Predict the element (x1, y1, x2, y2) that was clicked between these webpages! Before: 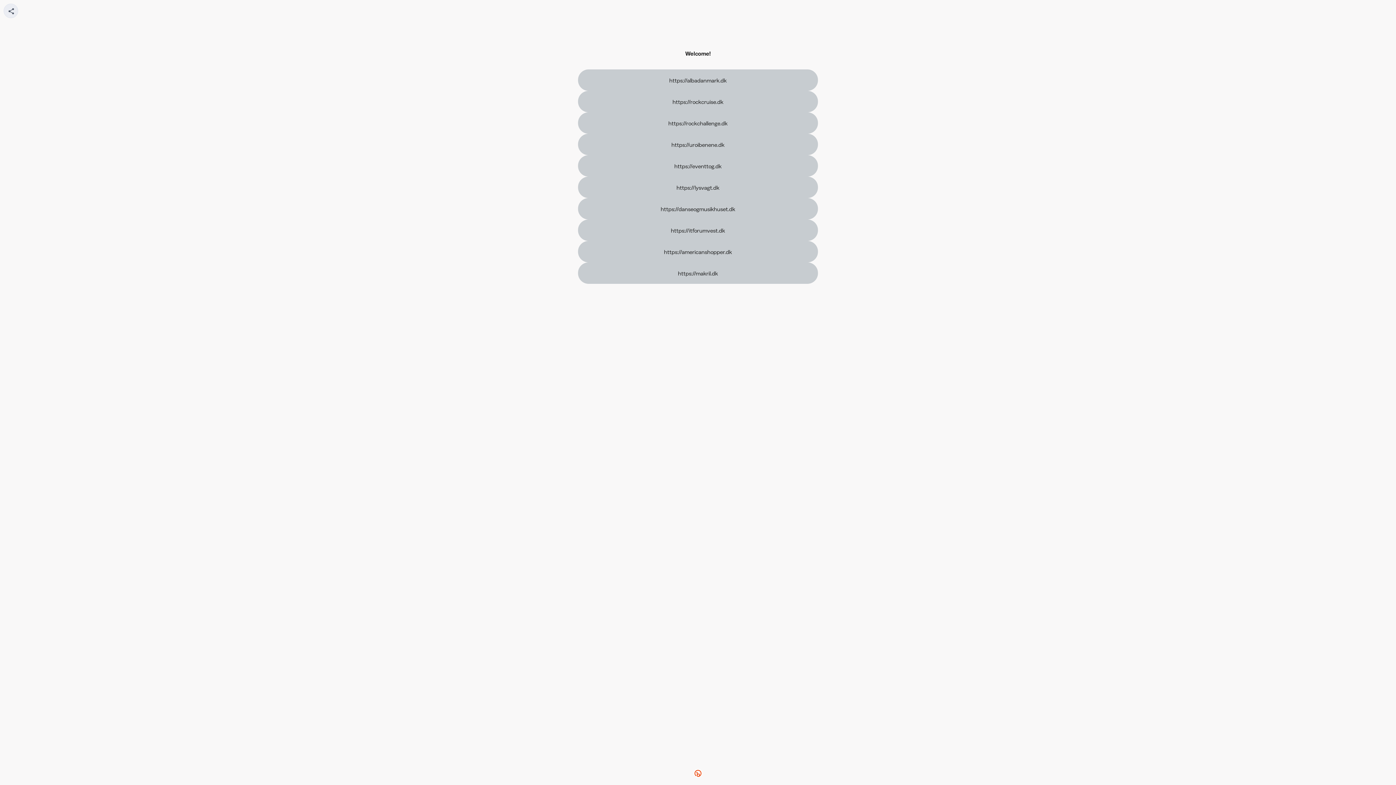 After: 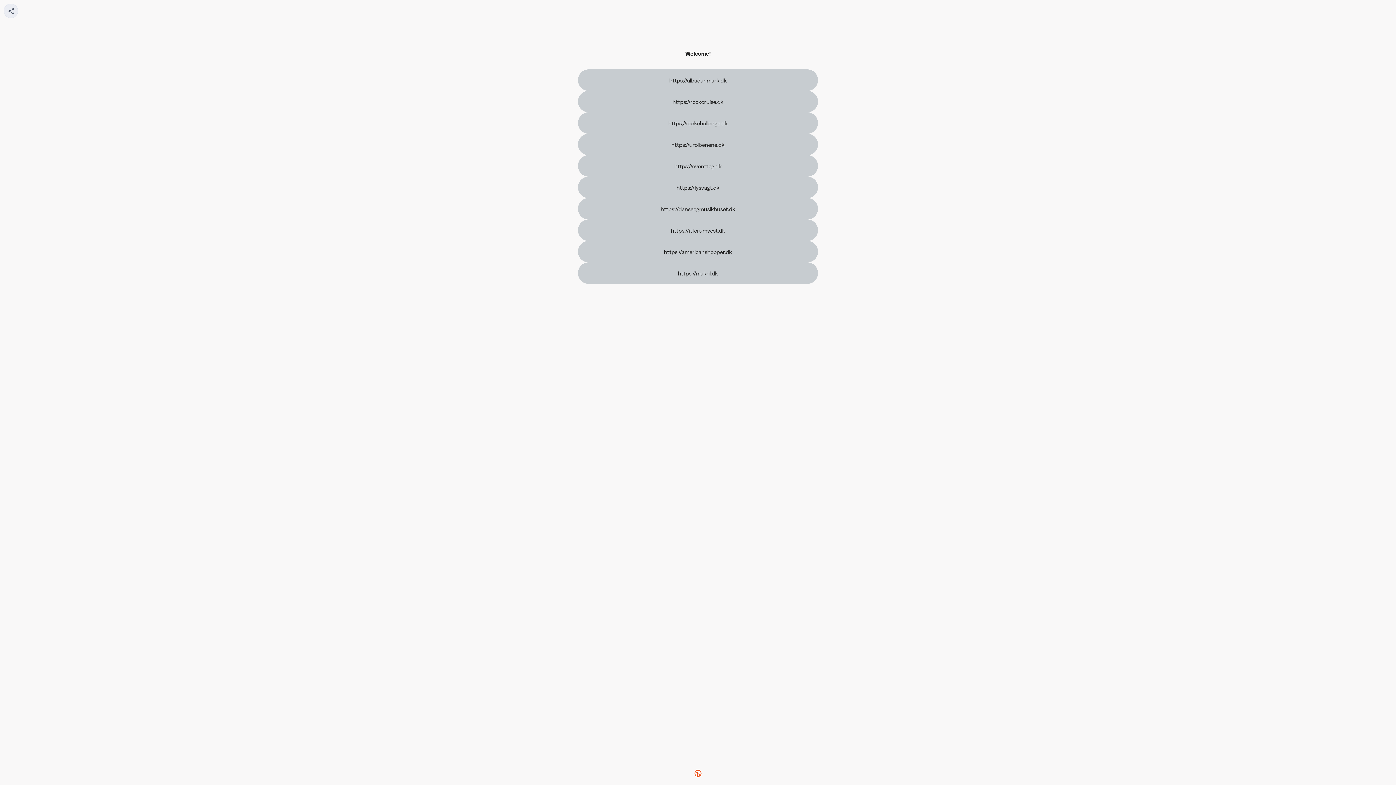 Action: label: https://rockcruise.dk bbox: (578, 91, 818, 112)